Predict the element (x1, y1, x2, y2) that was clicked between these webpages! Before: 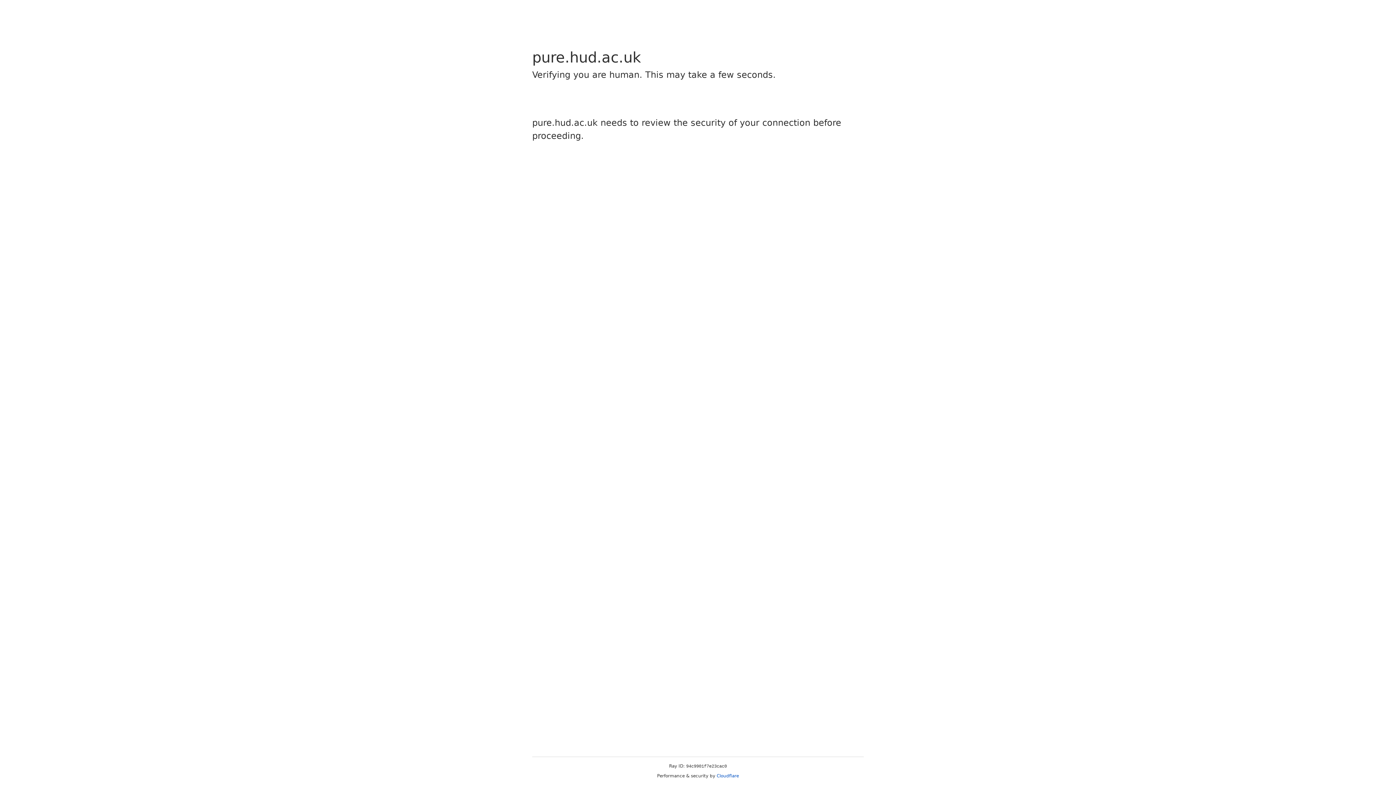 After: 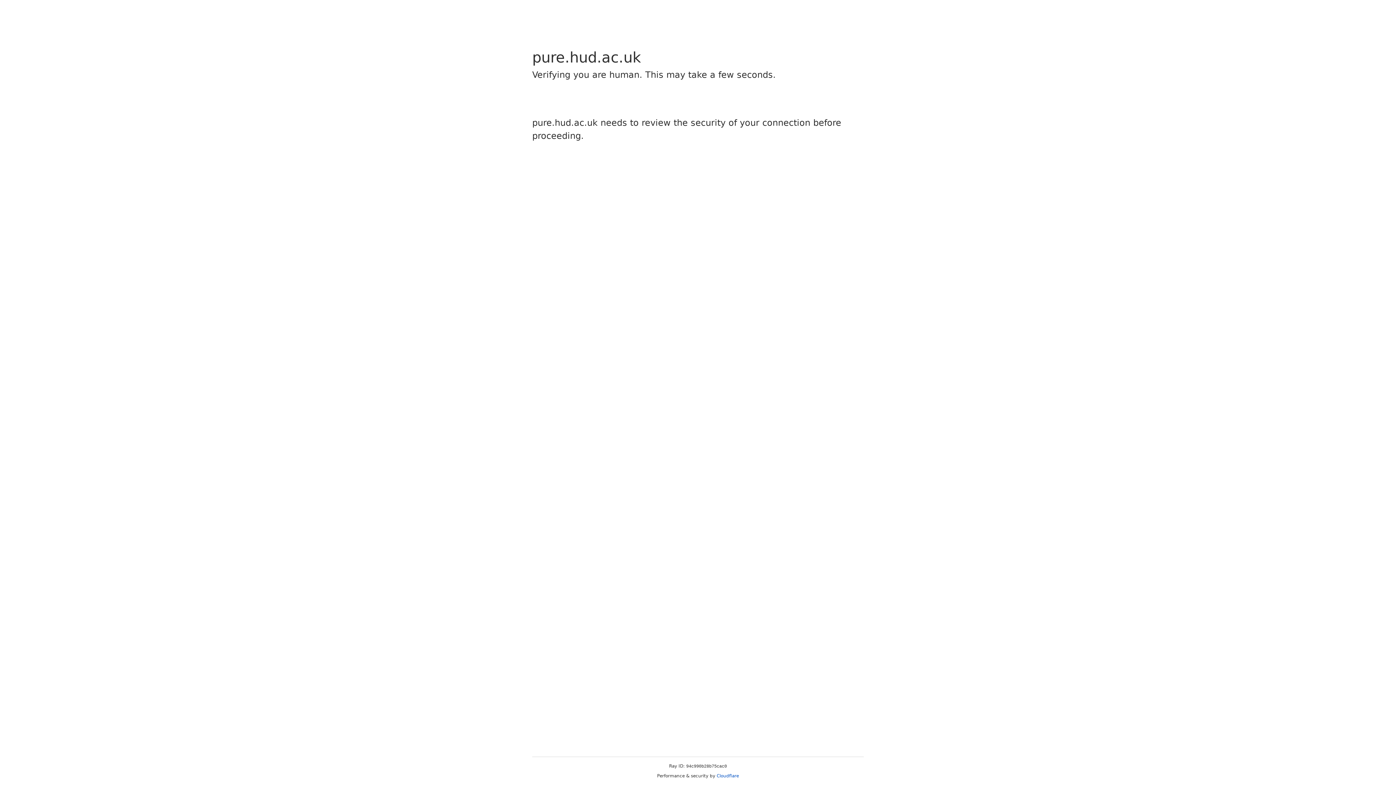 Action: bbox: (716, 773, 739, 778) label: Cloudflare